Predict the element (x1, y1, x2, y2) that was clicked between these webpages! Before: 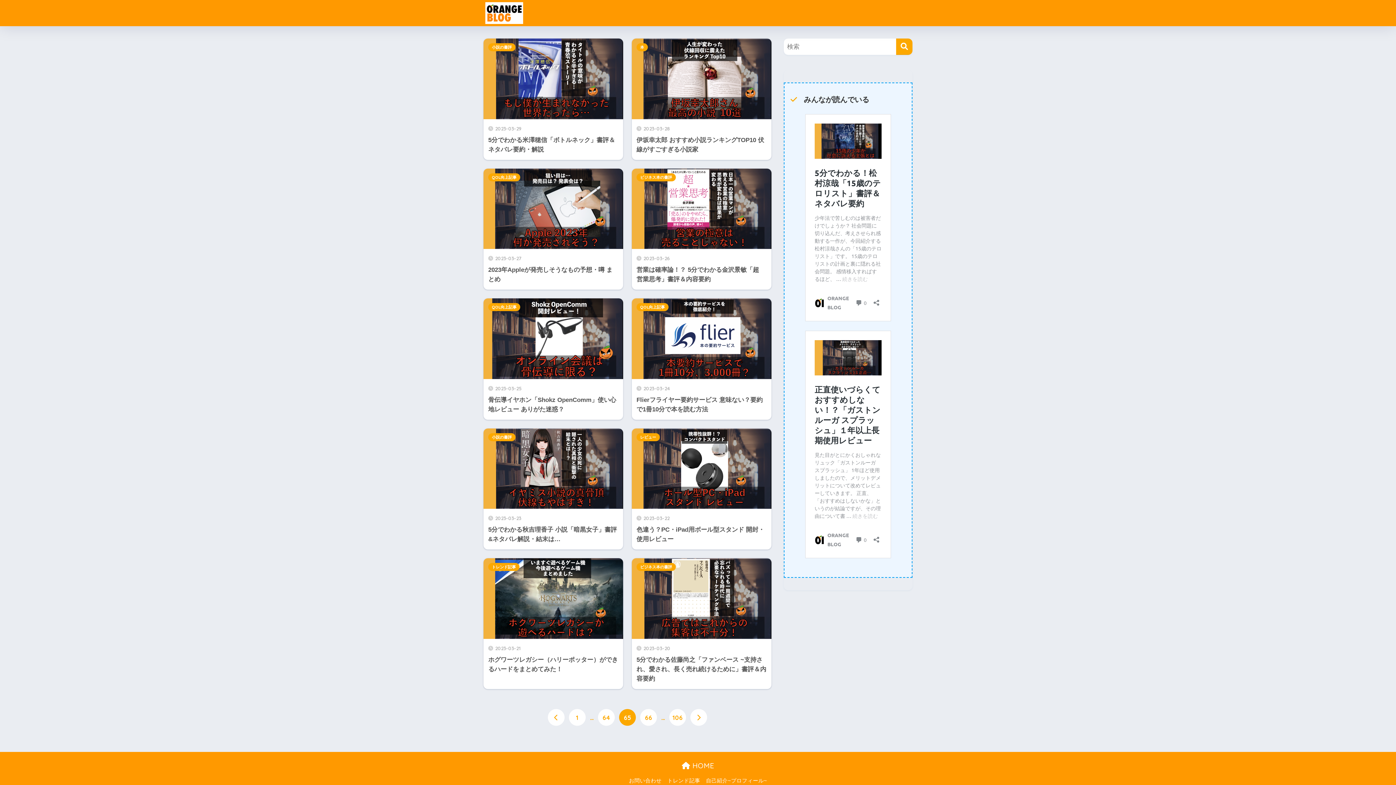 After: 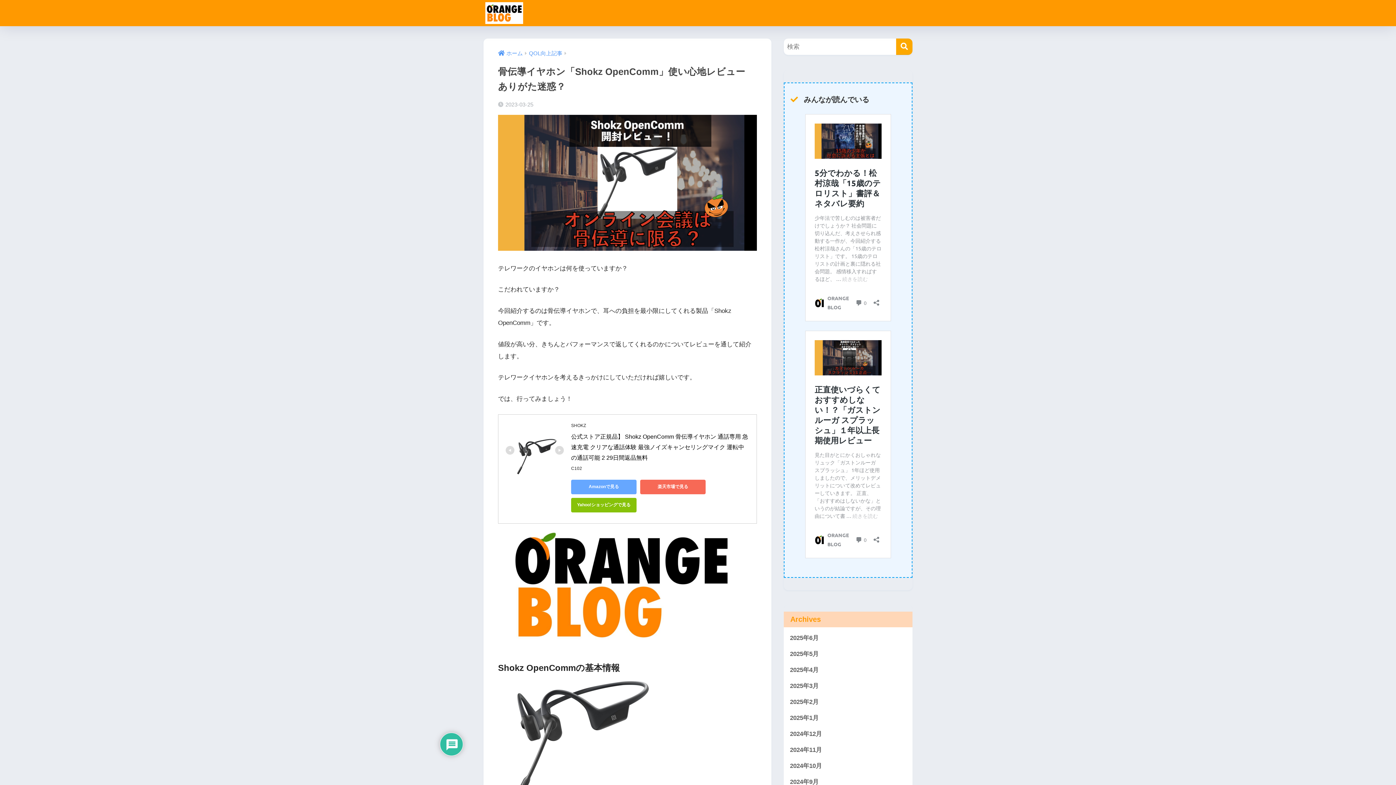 Action: label: 2023-03-25
骨伝導イヤホン「Shokz OpenComm」使い心地レビュー ありがた迷惑？ bbox: (483, 298, 623, 419)